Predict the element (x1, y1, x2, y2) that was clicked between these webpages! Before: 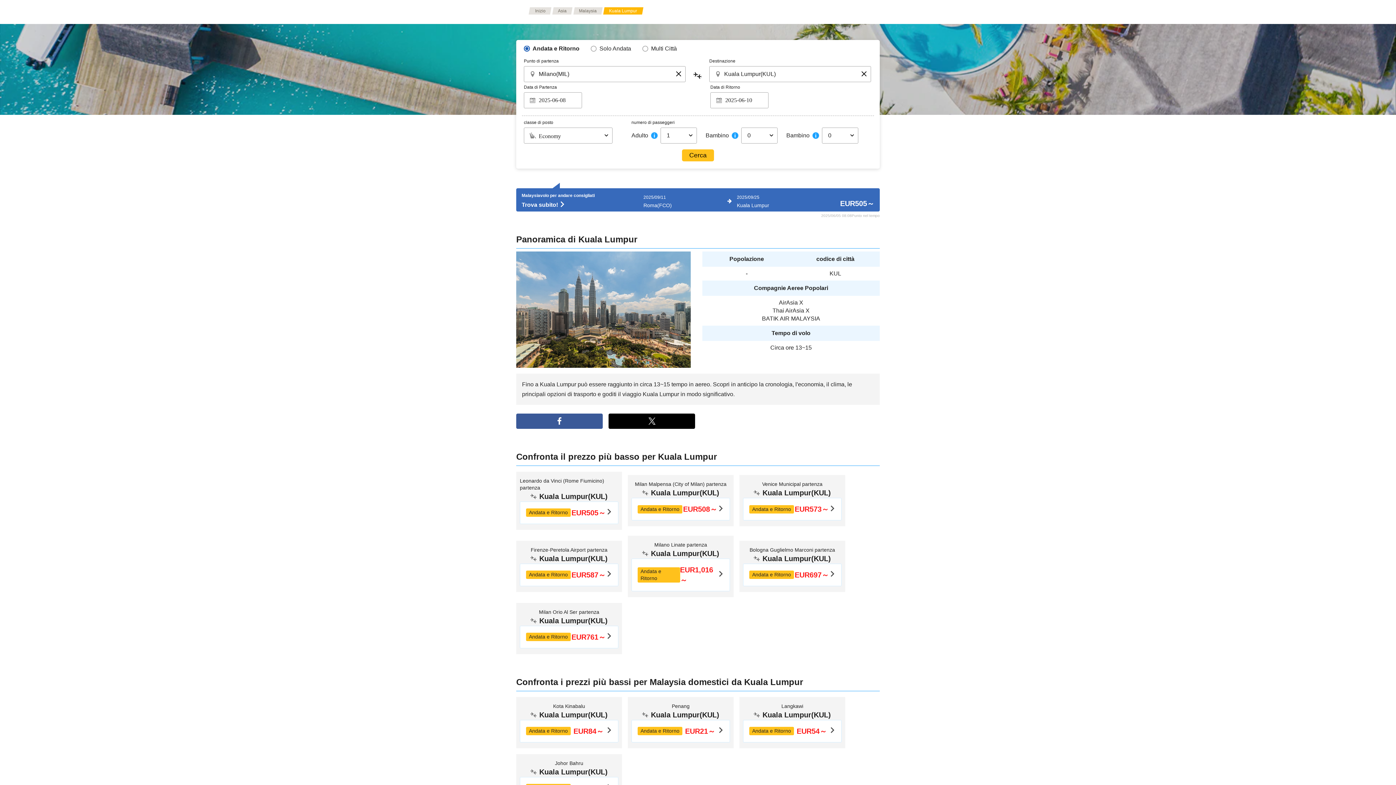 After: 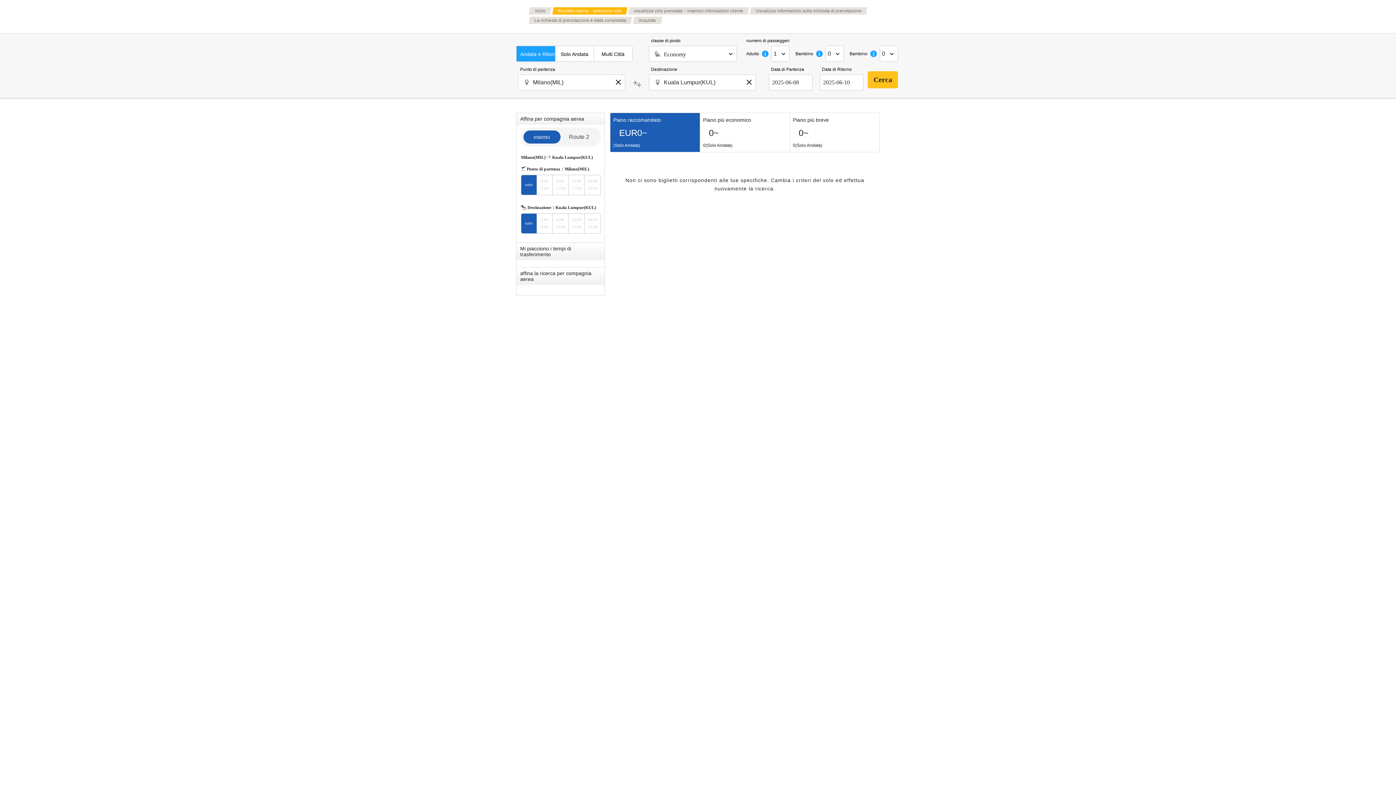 Action: bbox: (682, 149, 714, 161) label: Cerca